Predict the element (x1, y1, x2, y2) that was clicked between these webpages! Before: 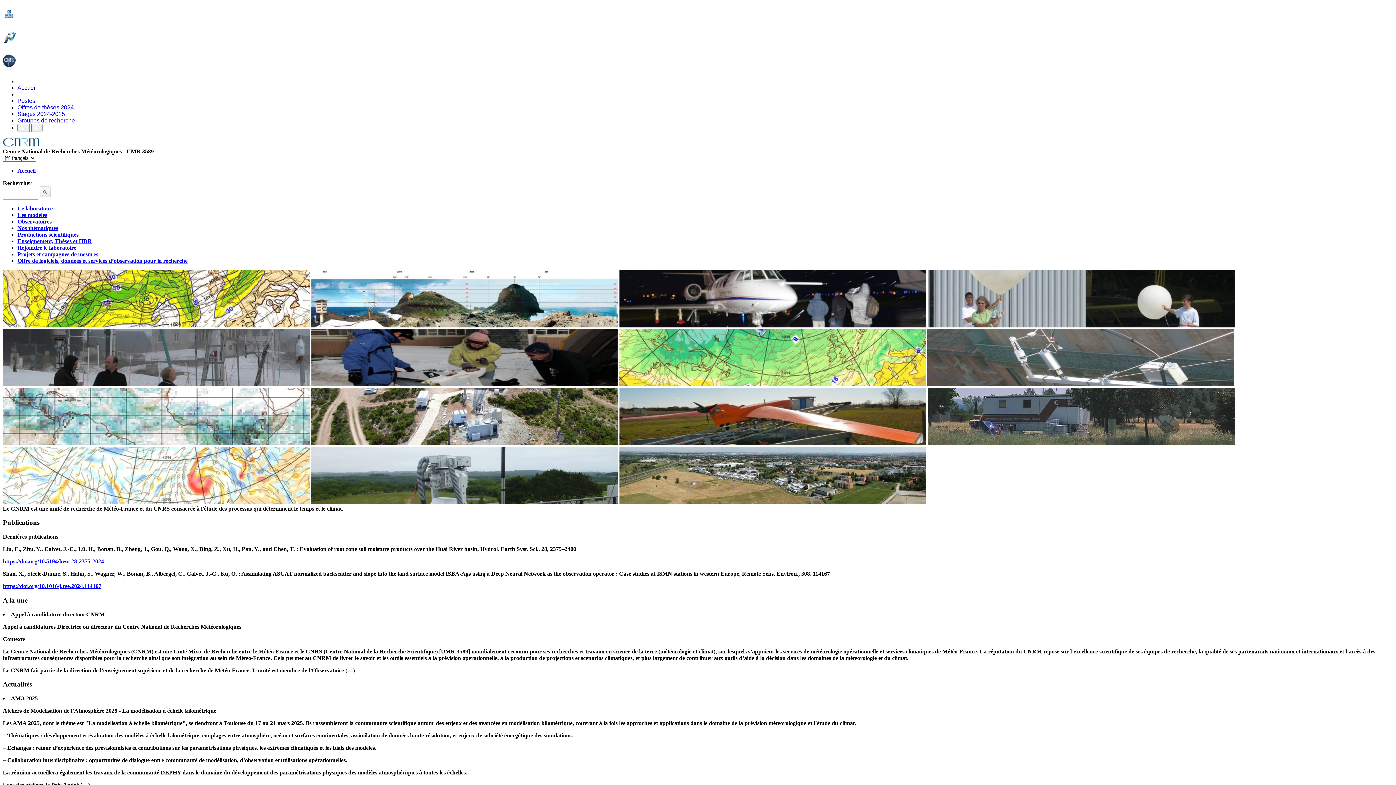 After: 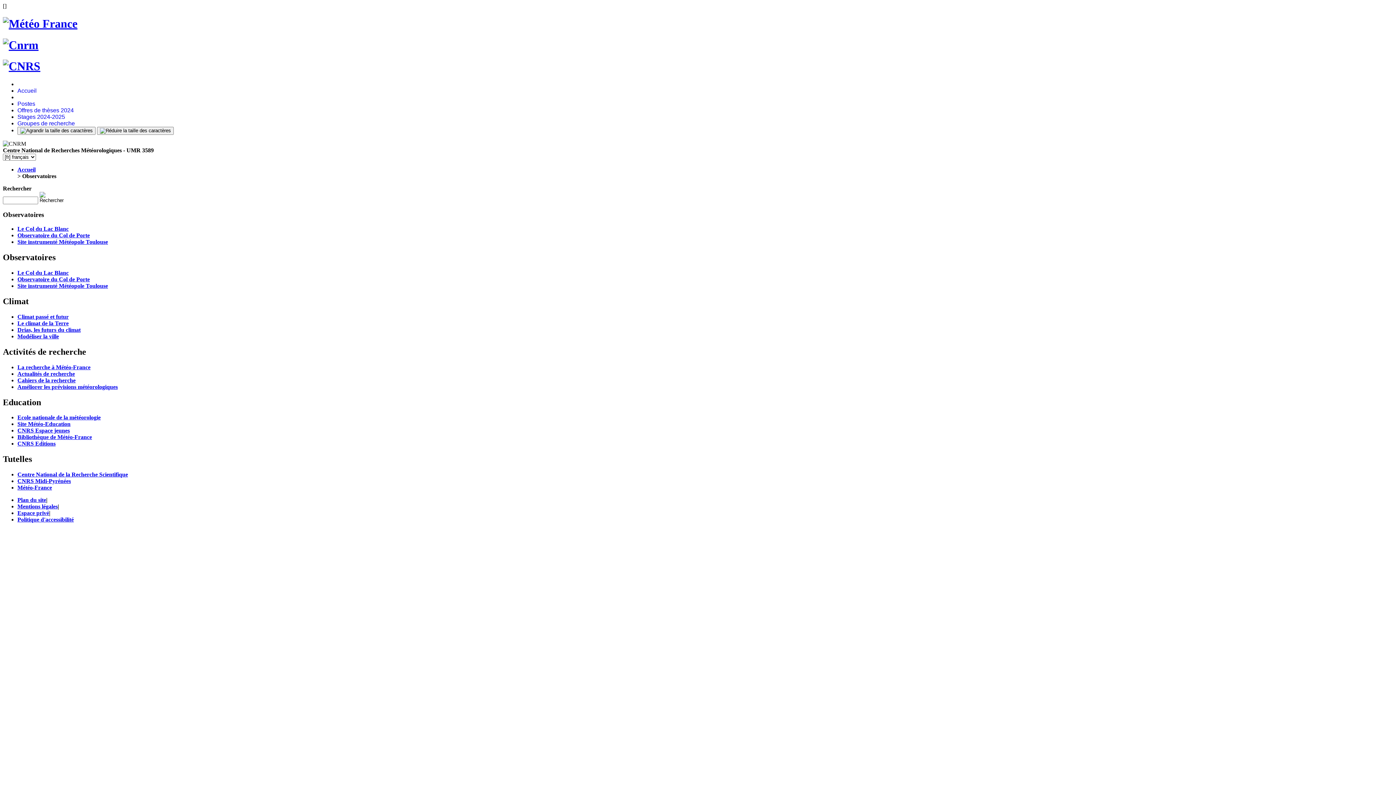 Action: bbox: (17, 218, 51, 224) label: Observatoires